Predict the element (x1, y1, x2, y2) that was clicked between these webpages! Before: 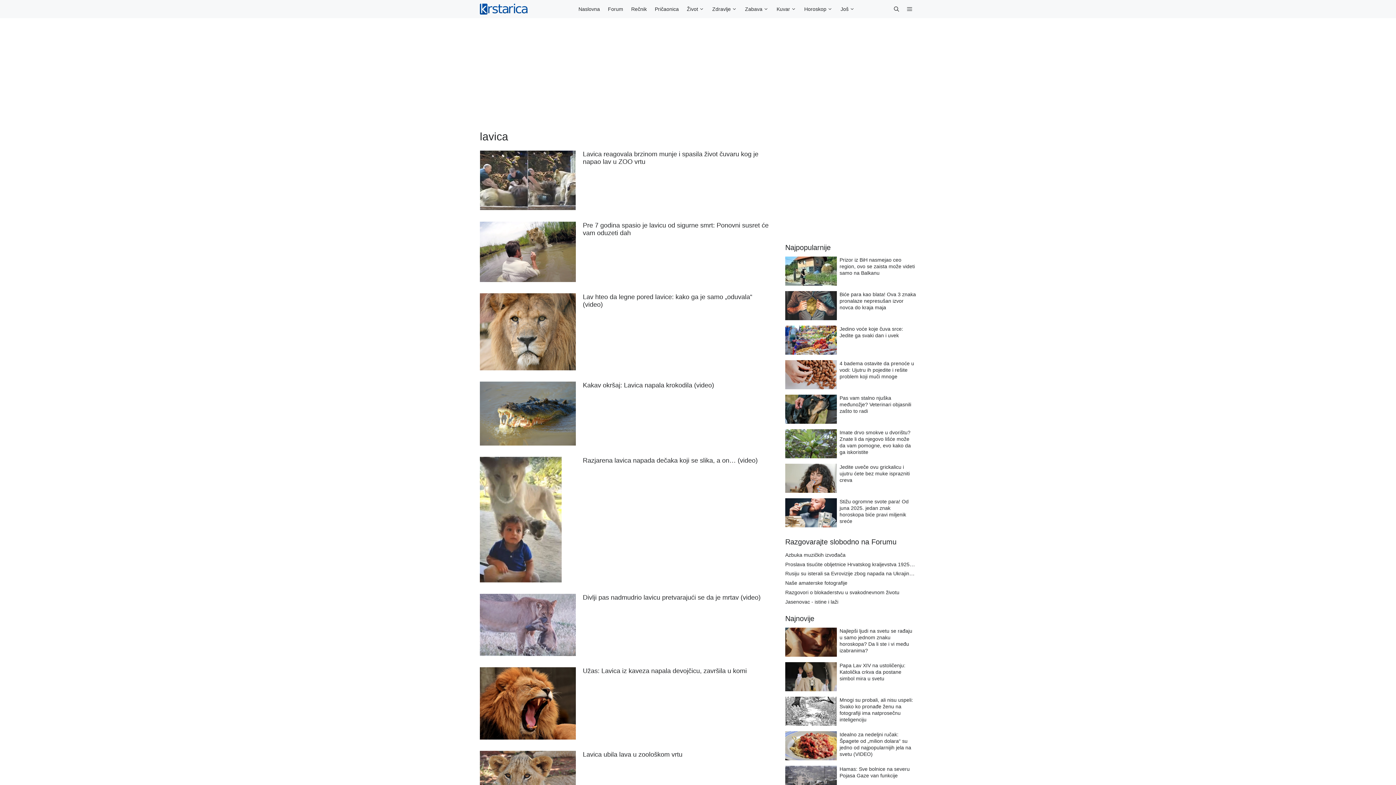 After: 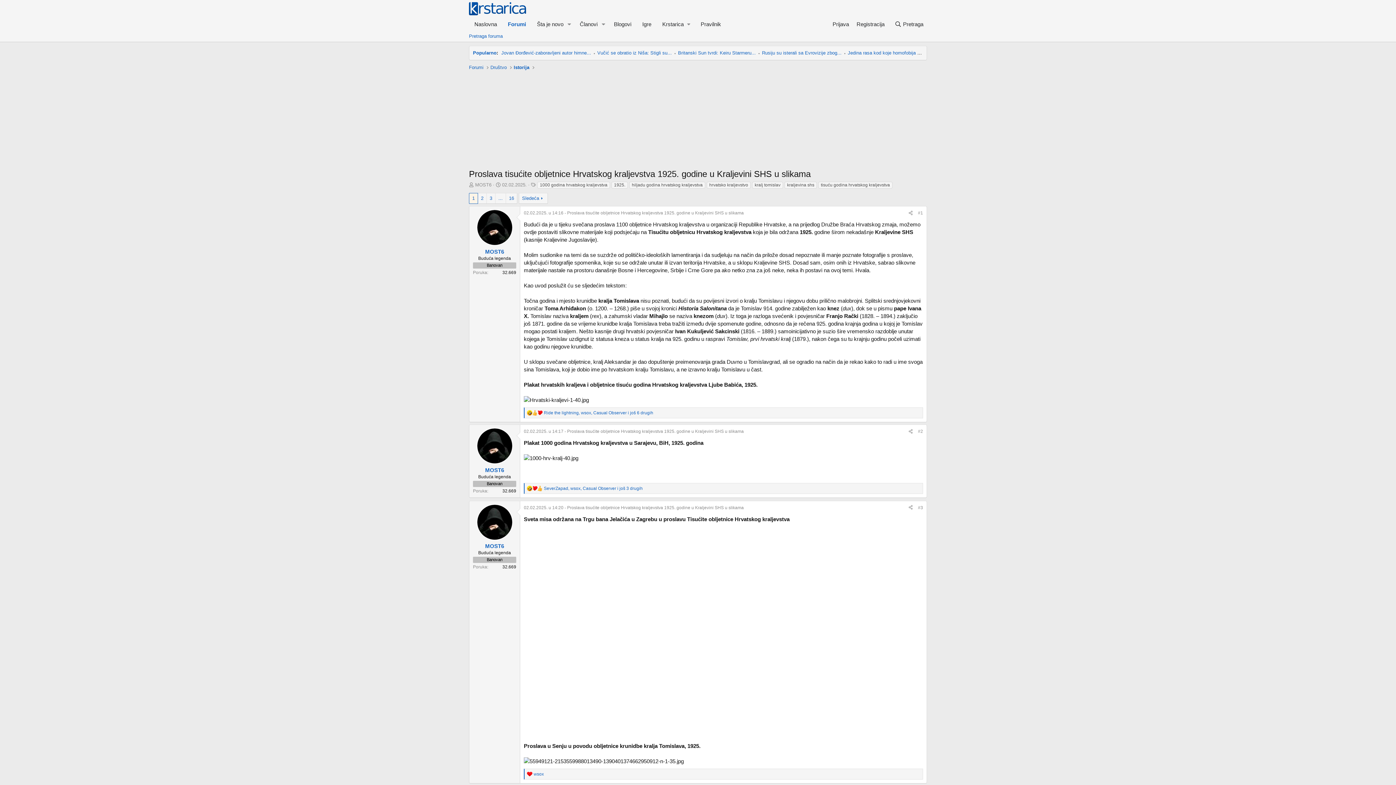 Action: bbox: (785, 561, 989, 567) label: Proslava tisućite obljetnice Hrvatskog kraljevstva 1925. godine u Kraljevini SHS u slikama